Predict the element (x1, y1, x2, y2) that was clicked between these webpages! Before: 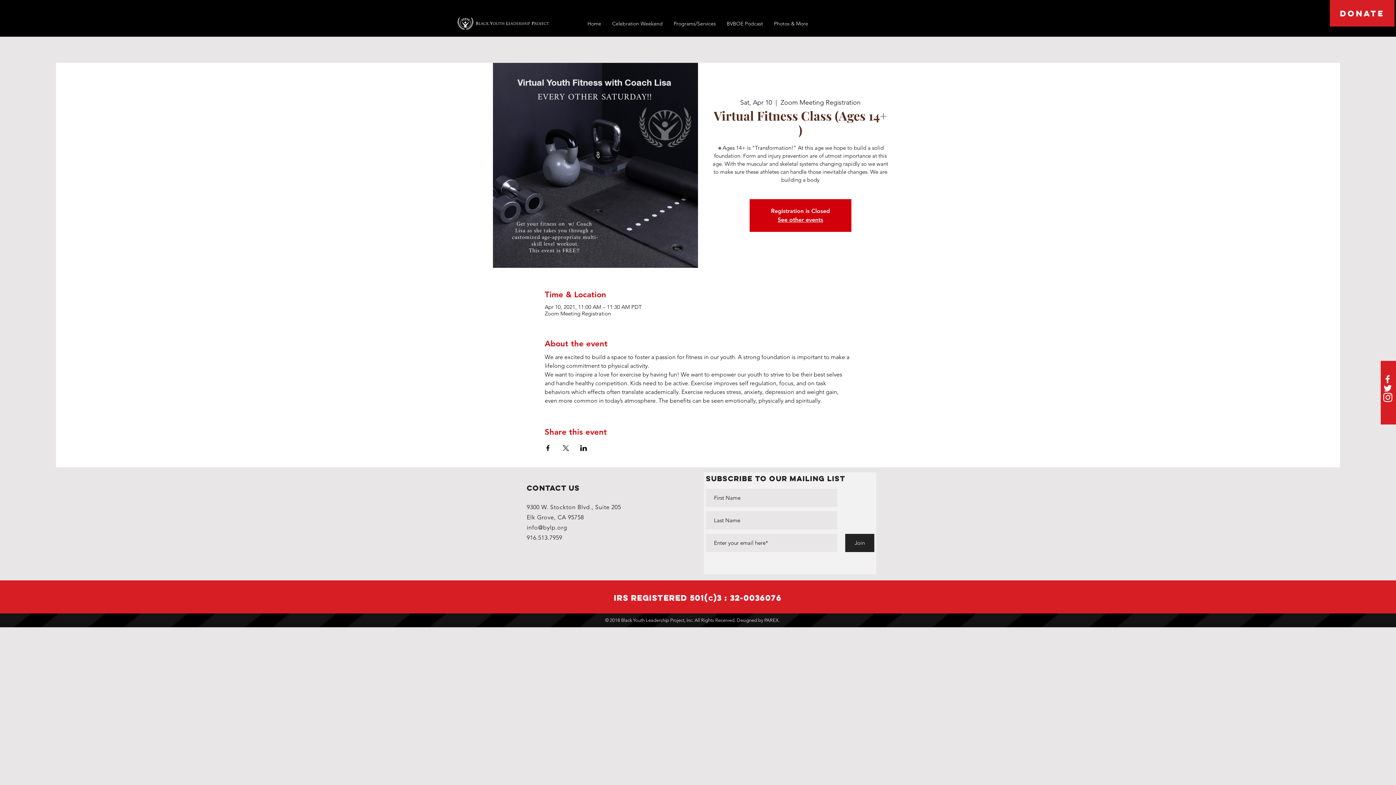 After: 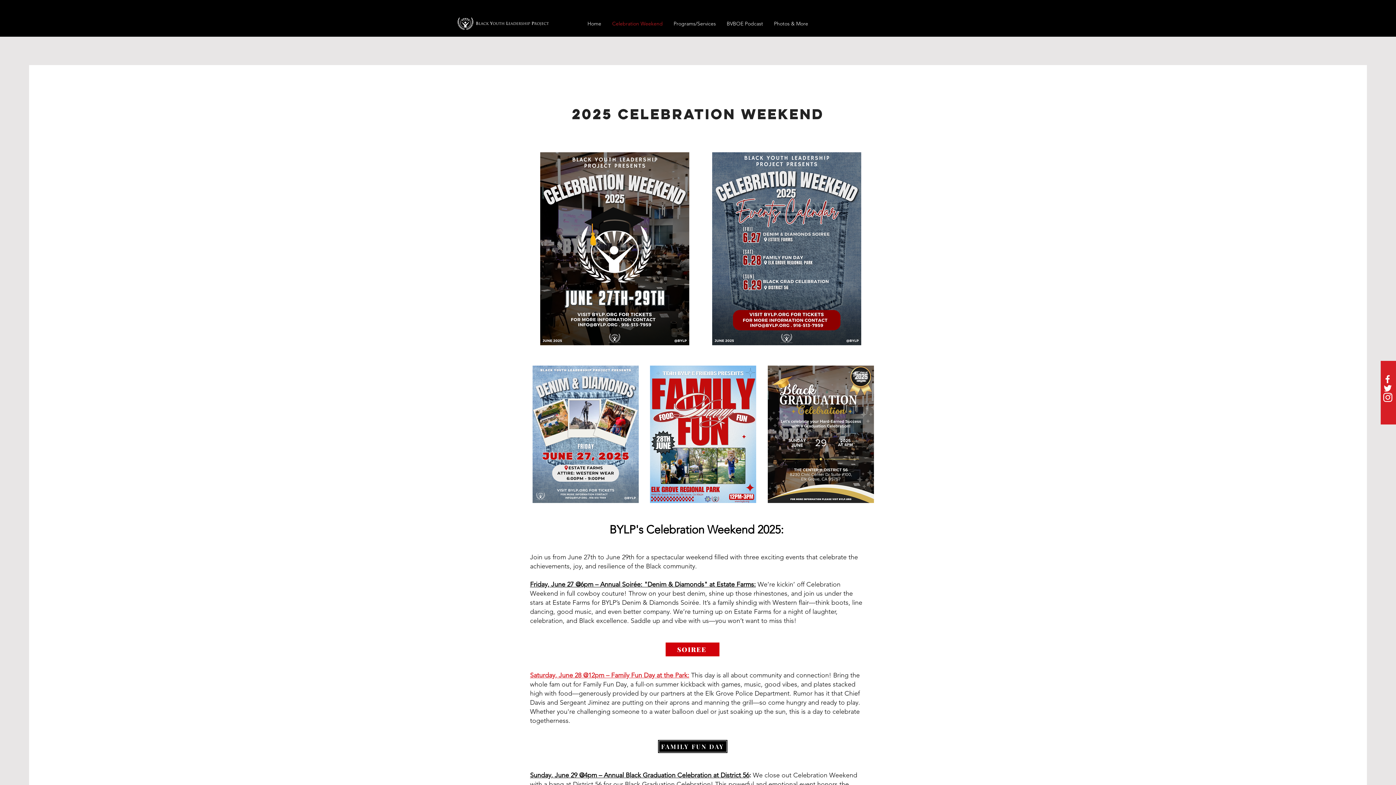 Action: label: Celebration Weekend bbox: (606, 18, 668, 29)